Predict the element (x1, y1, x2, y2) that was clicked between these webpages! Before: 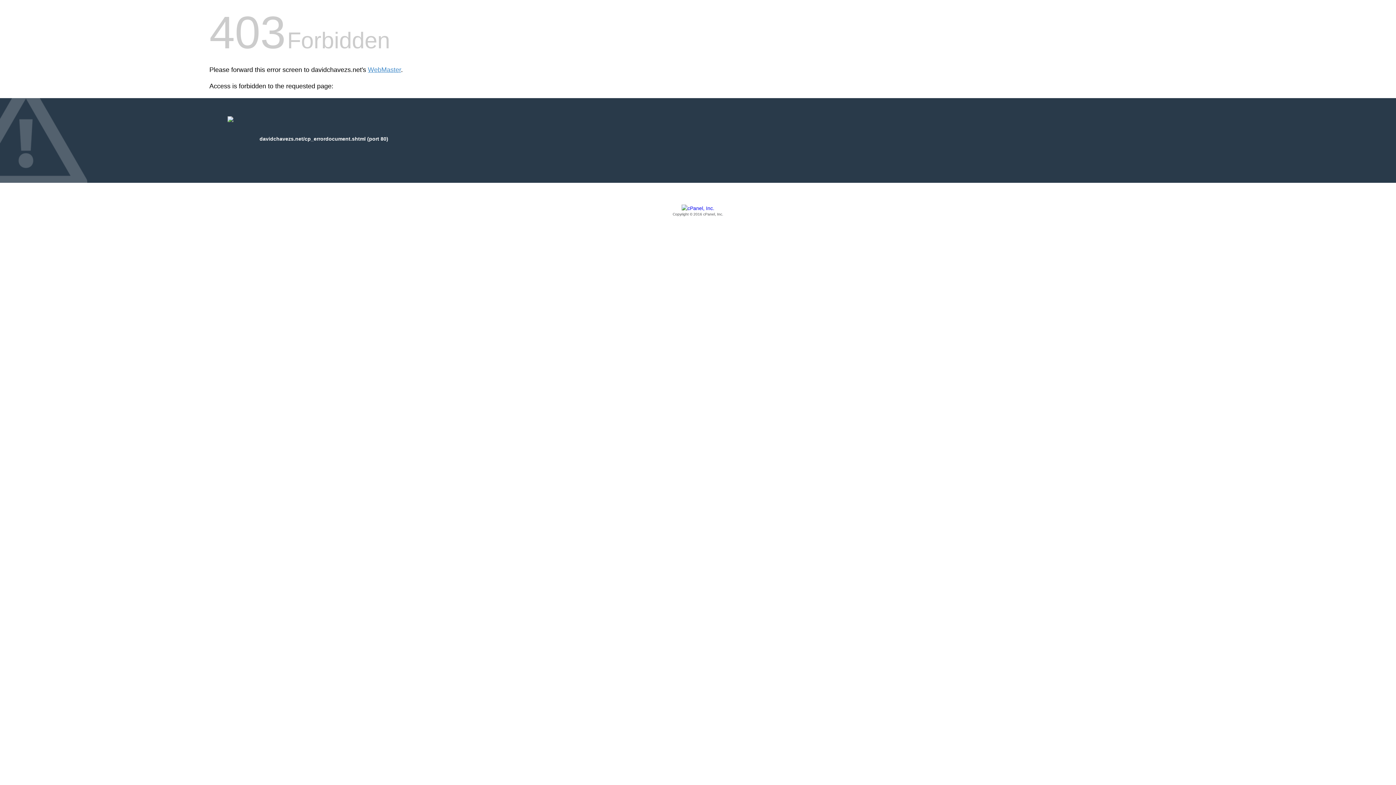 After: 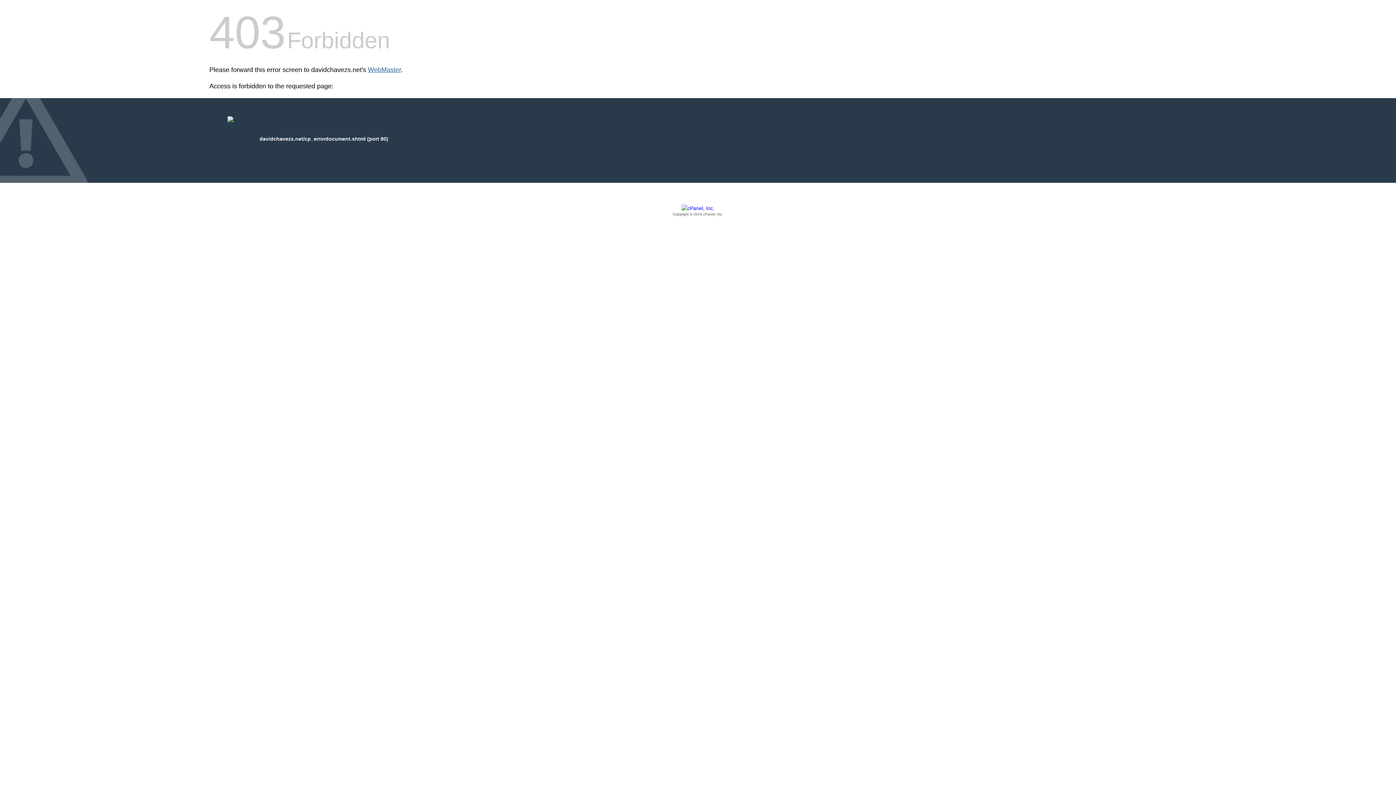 Action: label: WebMaster bbox: (368, 66, 401, 73)